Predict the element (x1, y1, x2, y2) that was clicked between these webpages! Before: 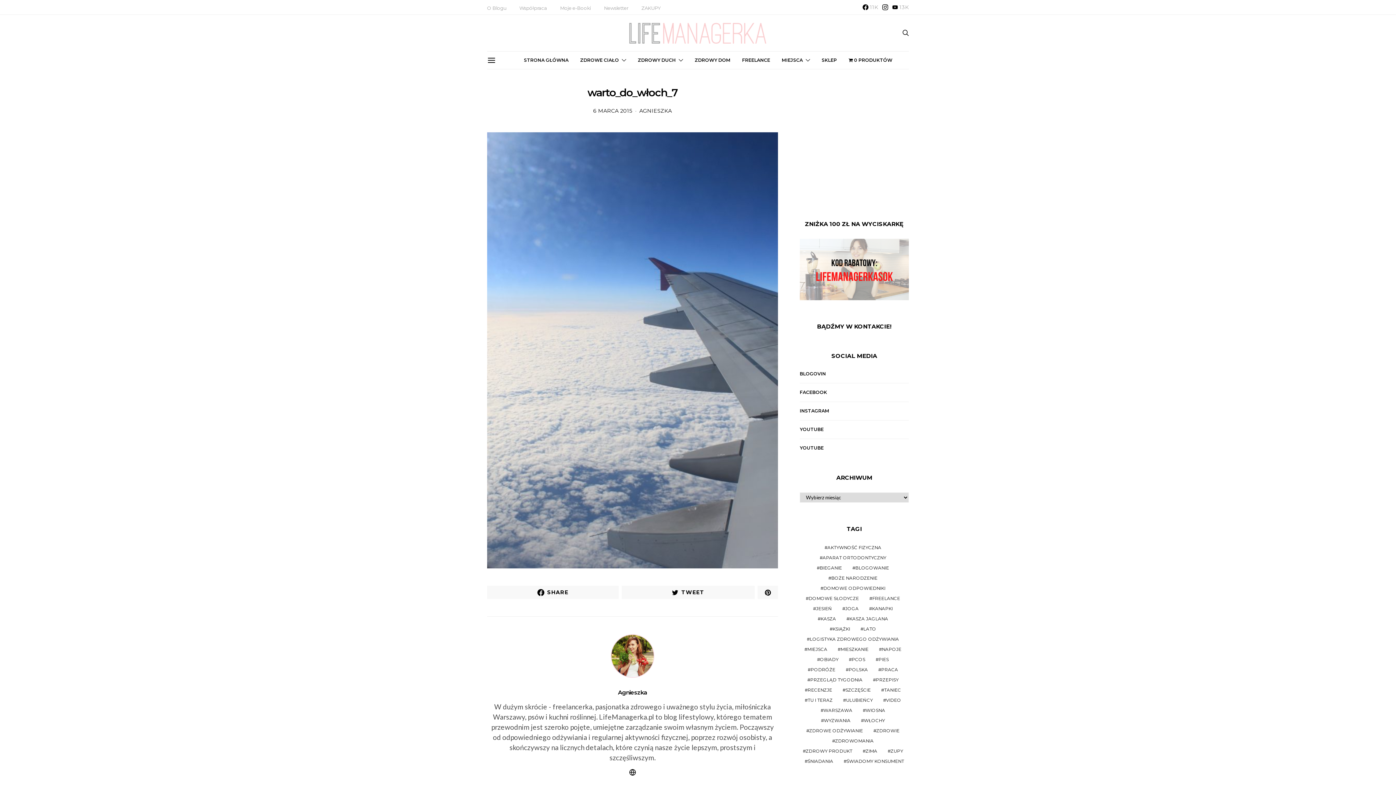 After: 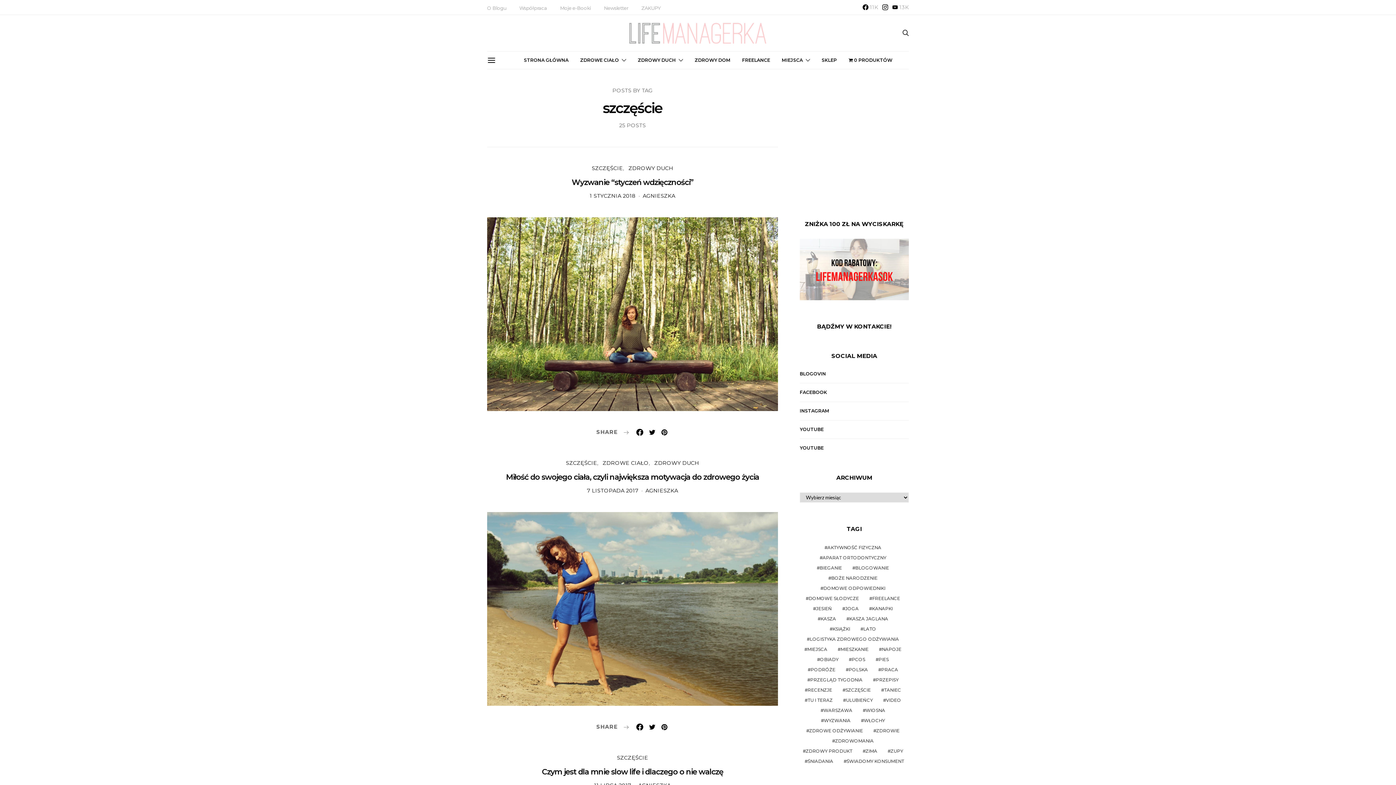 Action: label: szczęście (25 elementów) bbox: (839, 687, 873, 693)